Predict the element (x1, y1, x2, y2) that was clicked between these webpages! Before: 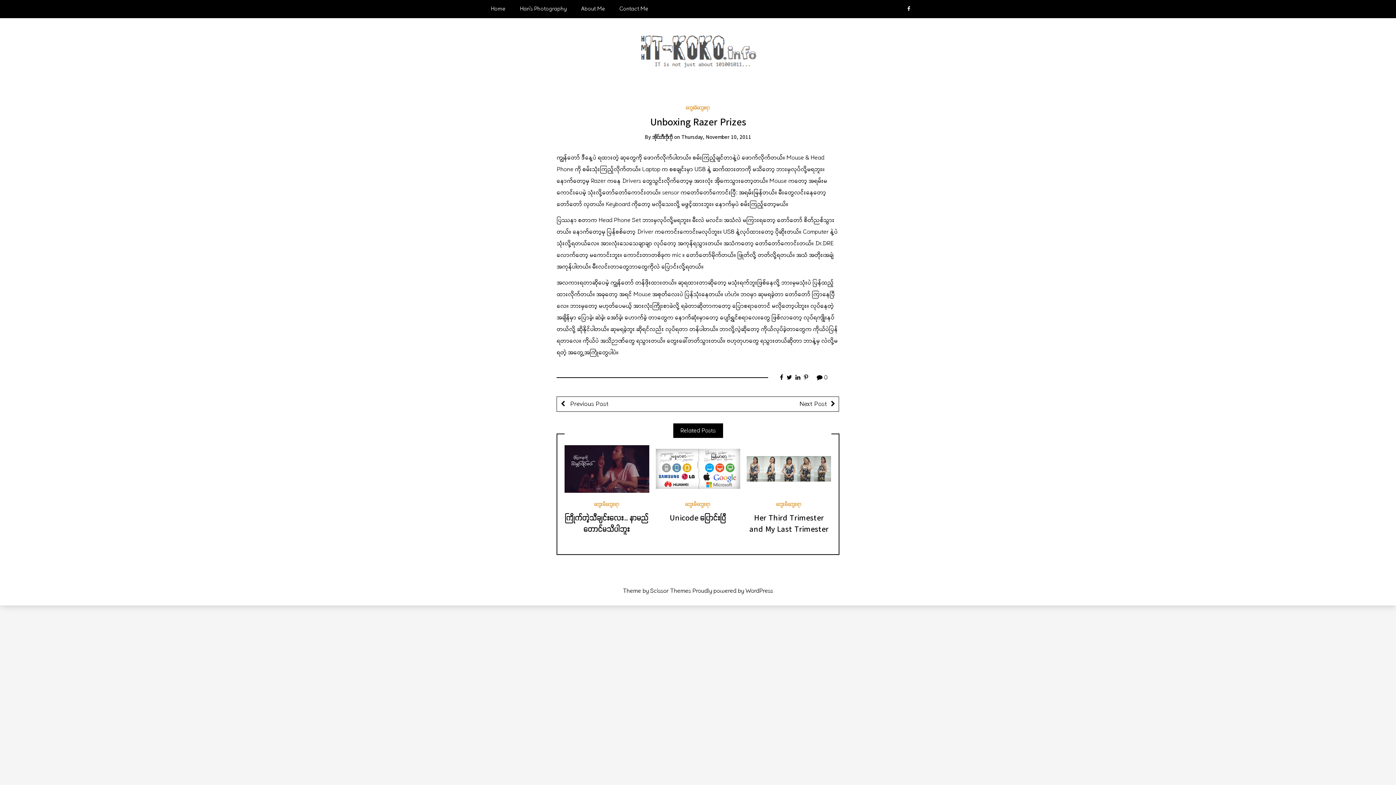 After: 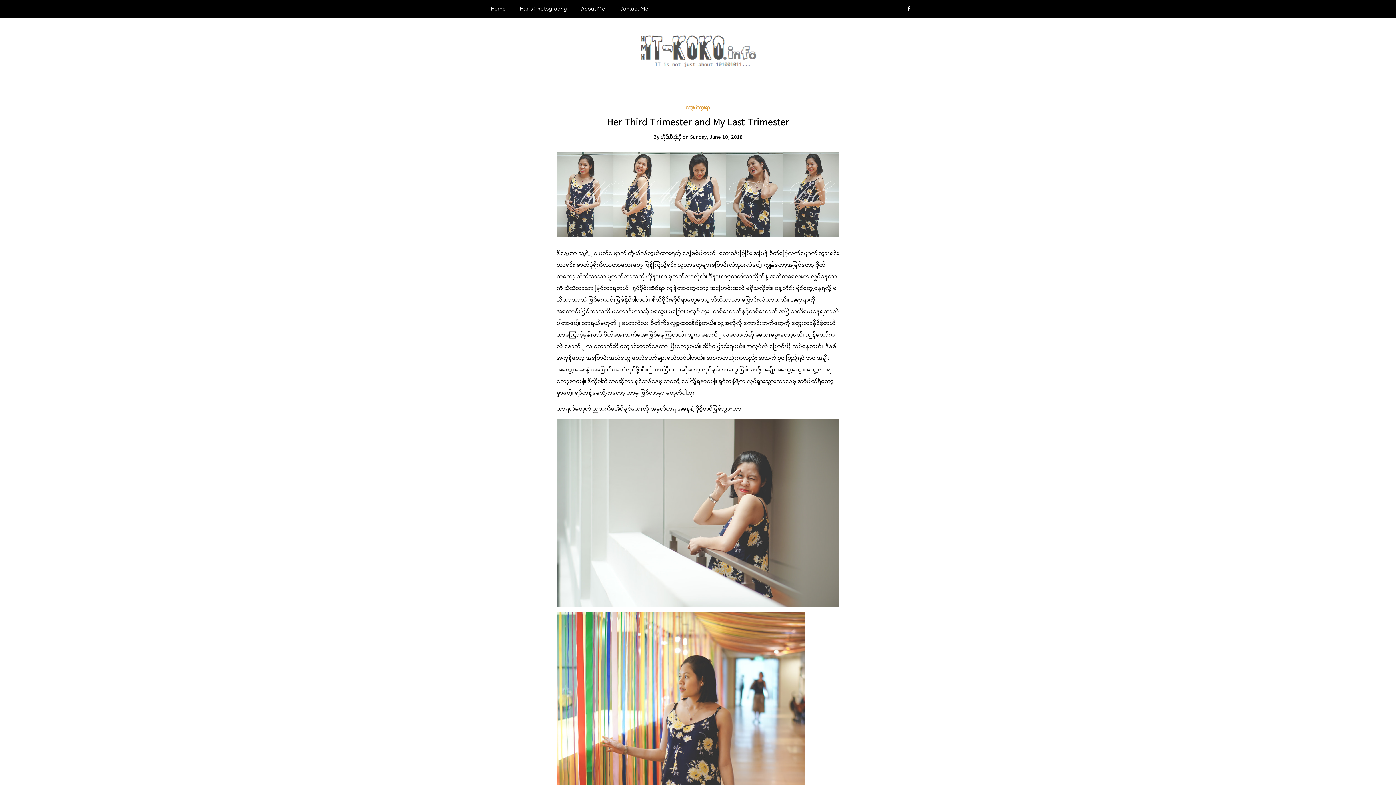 Action: bbox: (746, 445, 831, 492)